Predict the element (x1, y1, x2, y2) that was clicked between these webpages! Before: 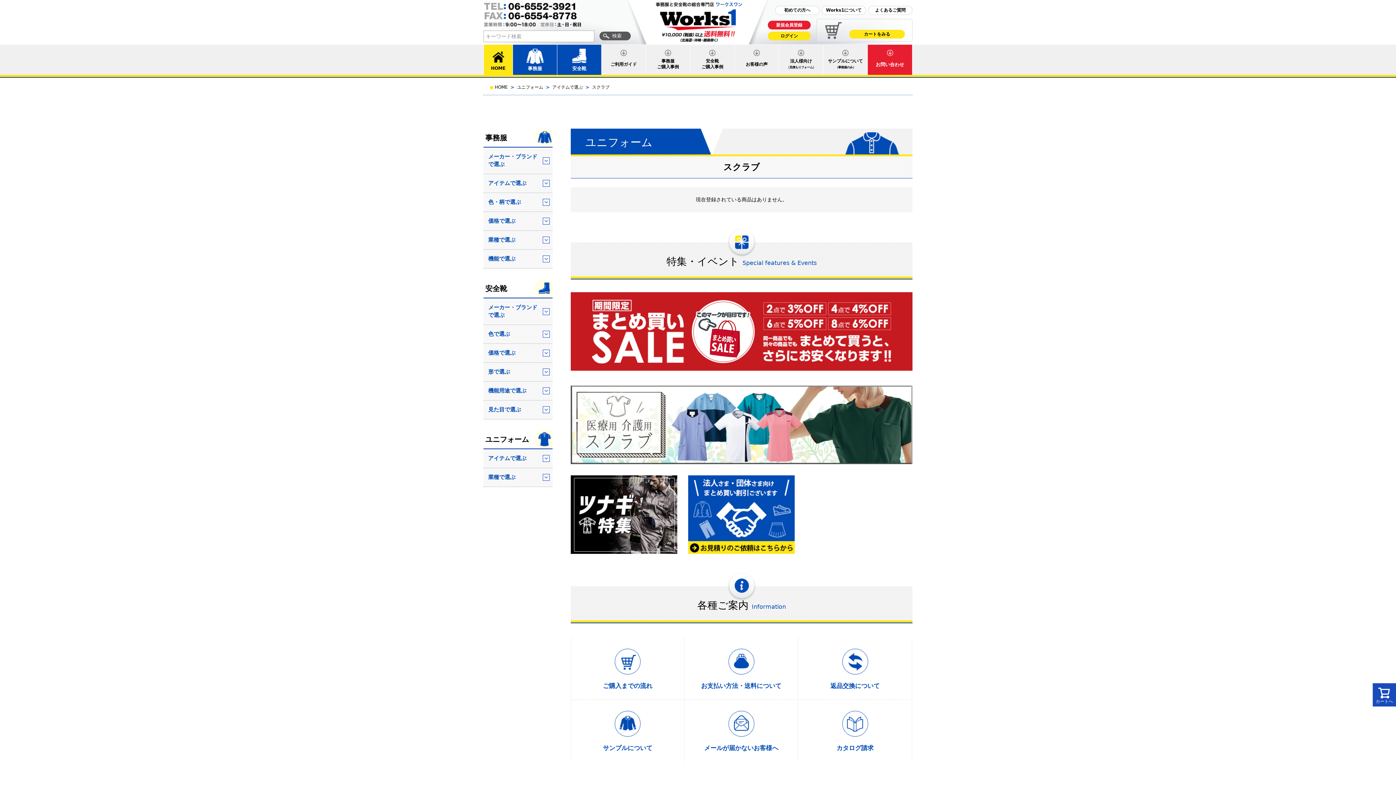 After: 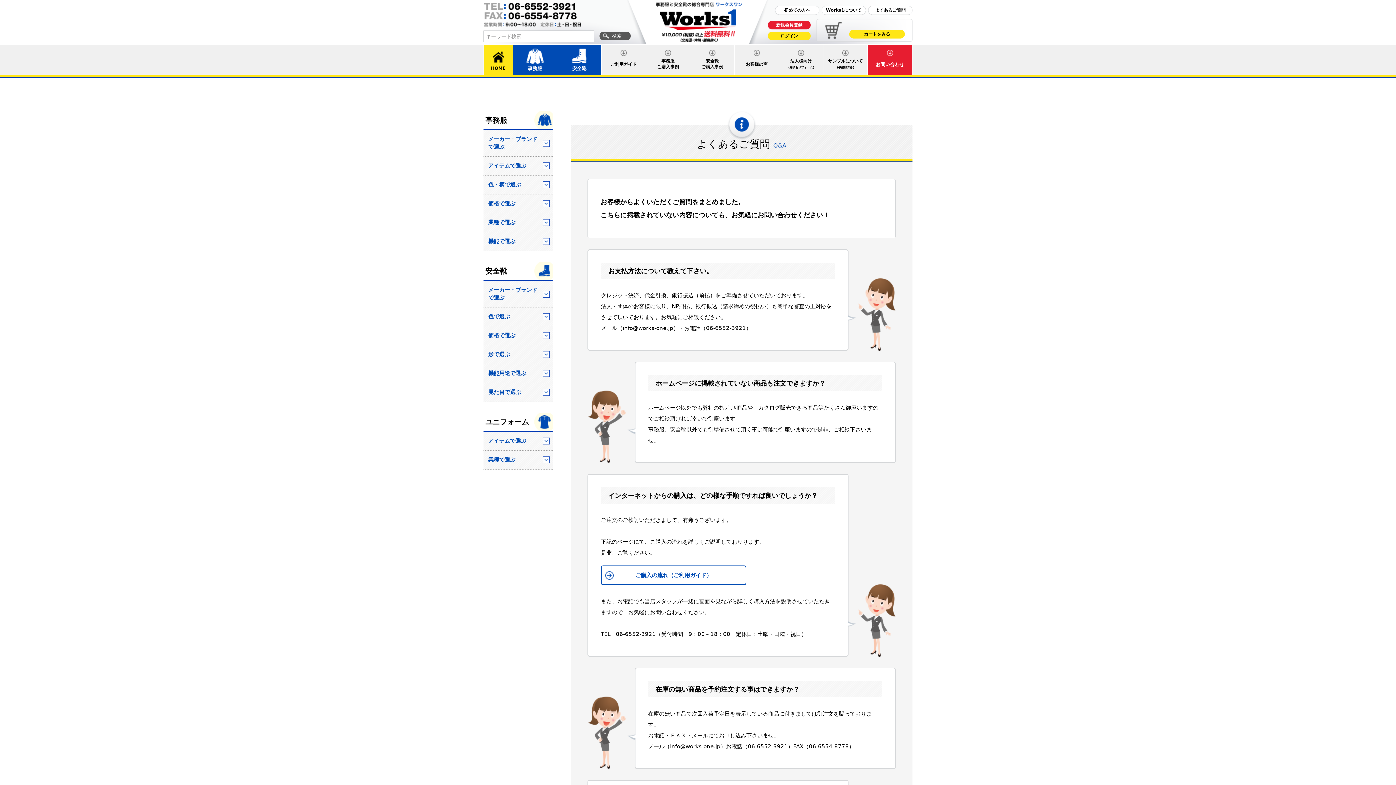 Action: bbox: (868, 5, 912, 14) label: よくあるご質問